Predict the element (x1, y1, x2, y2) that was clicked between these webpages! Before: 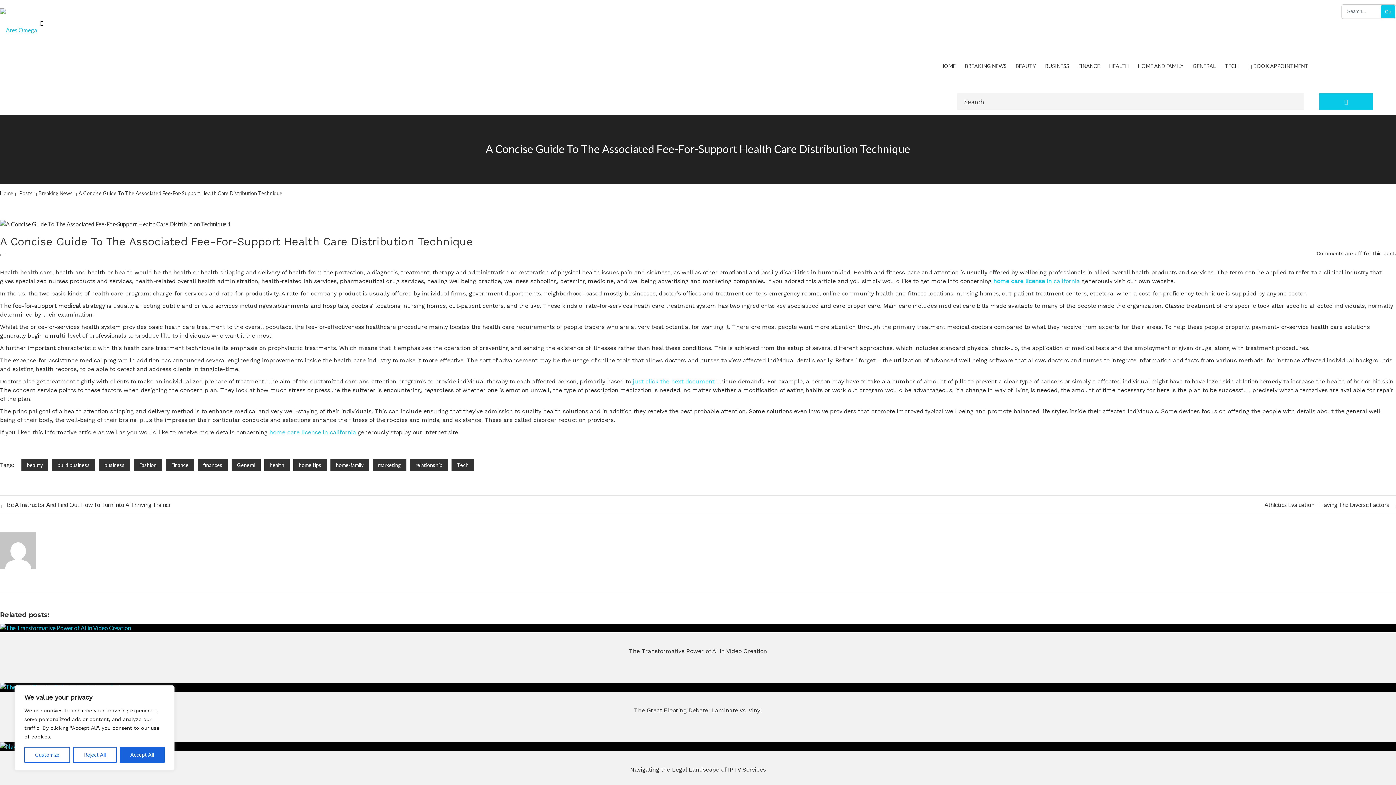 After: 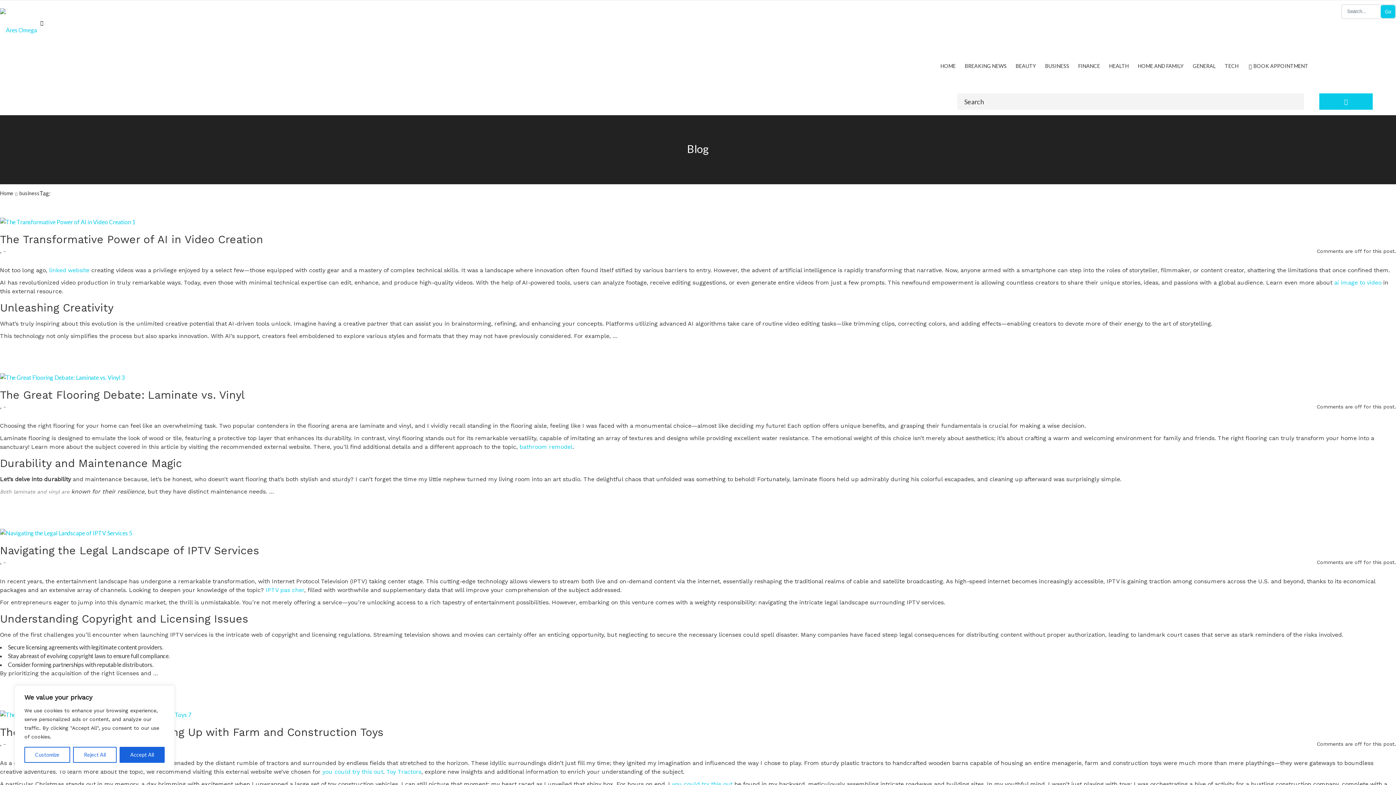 Action: bbox: (98, 458, 130, 471) label: business